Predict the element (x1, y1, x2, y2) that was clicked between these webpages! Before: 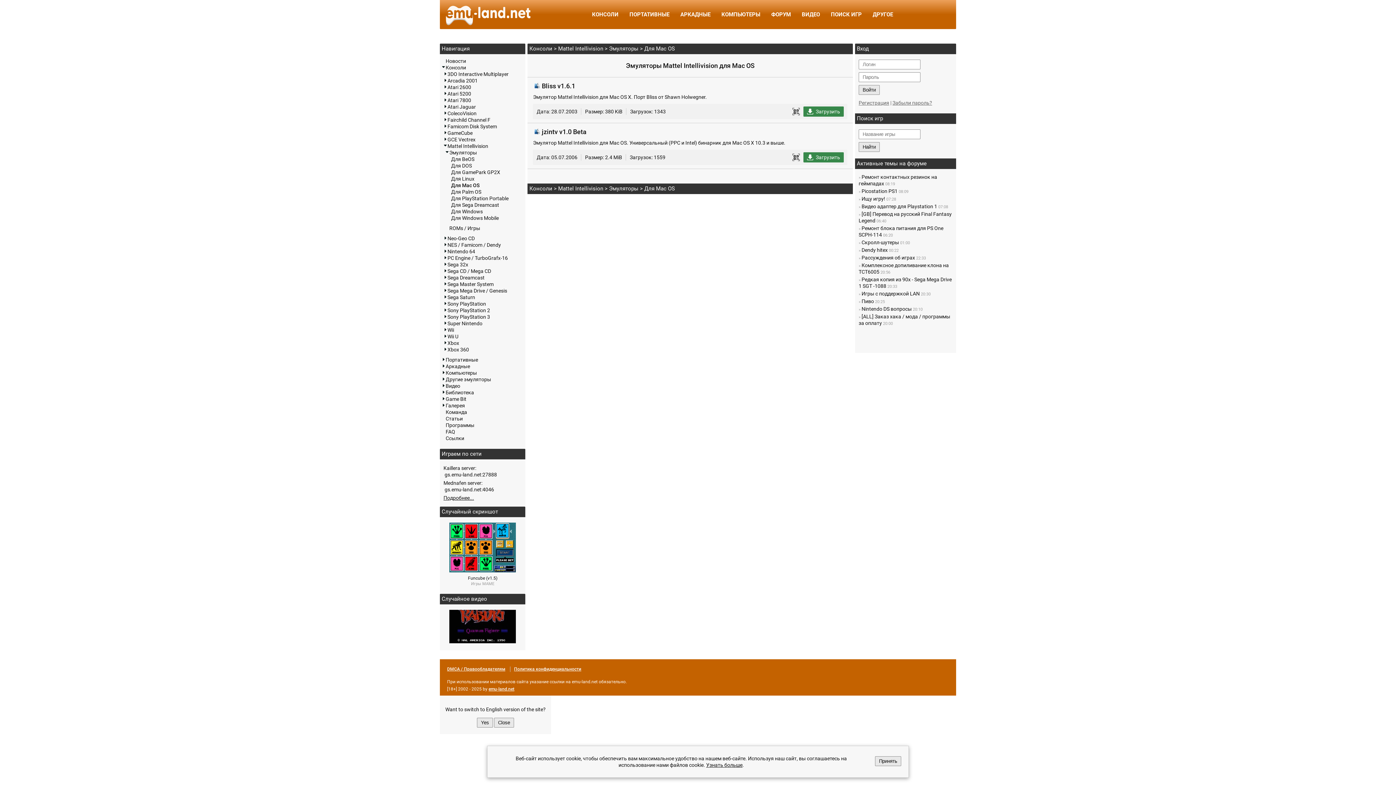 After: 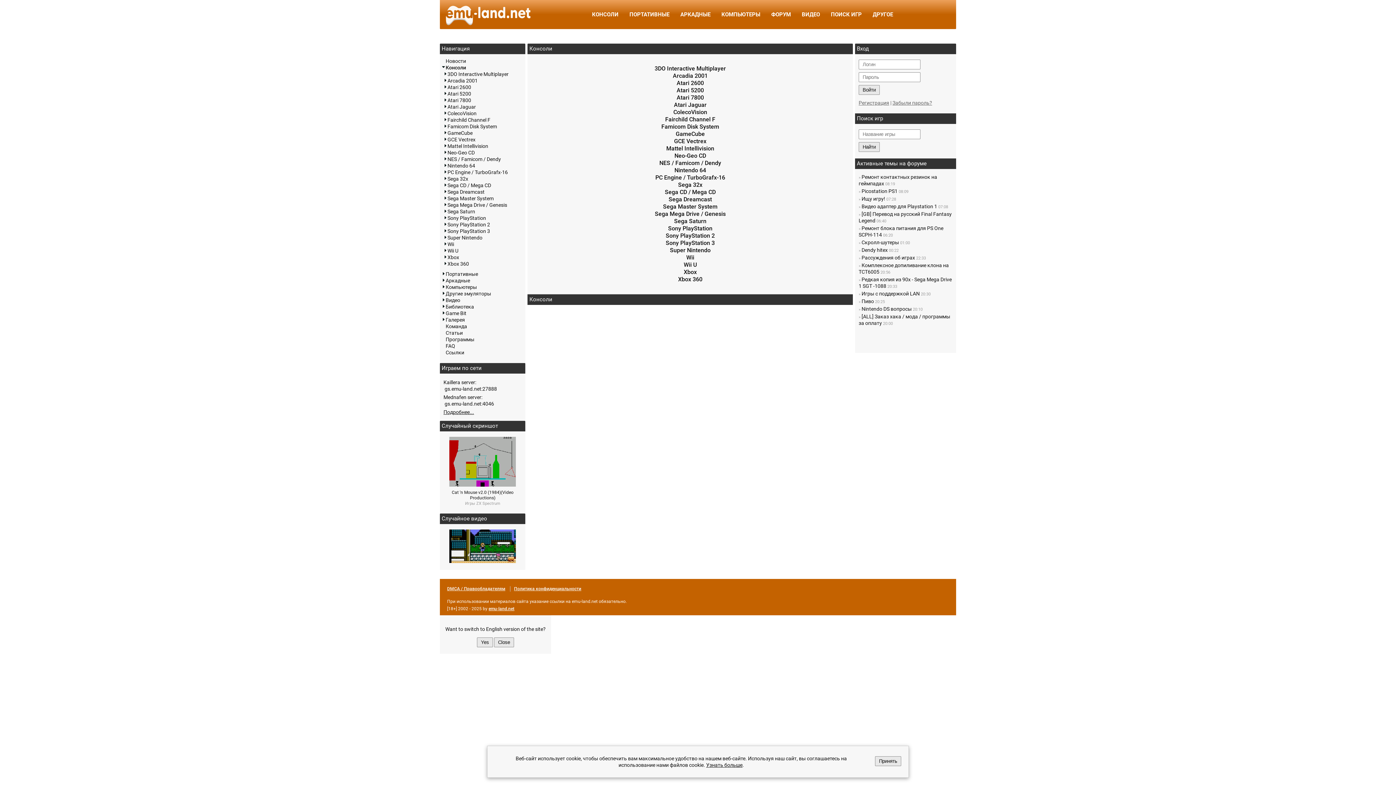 Action: bbox: (529, 45, 552, 52) label: Консоли